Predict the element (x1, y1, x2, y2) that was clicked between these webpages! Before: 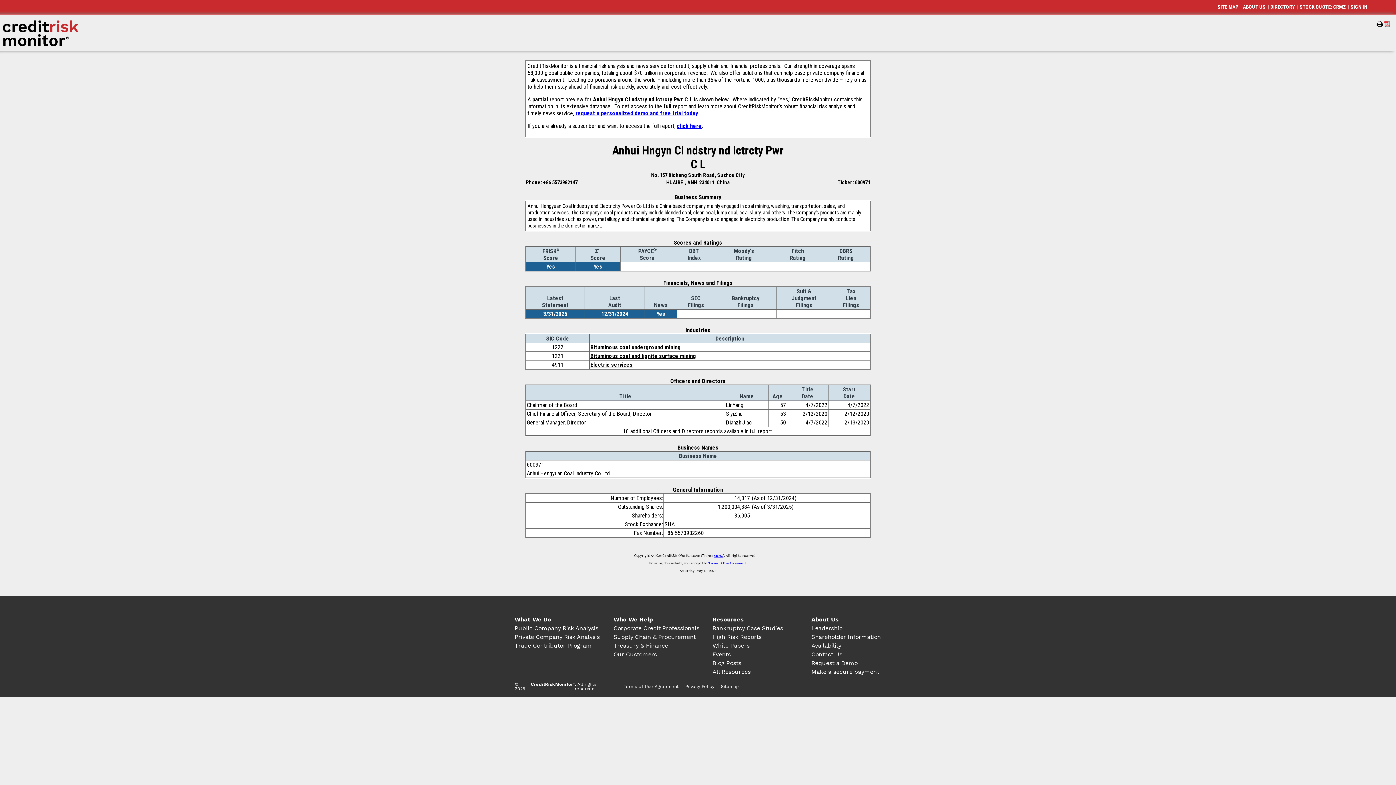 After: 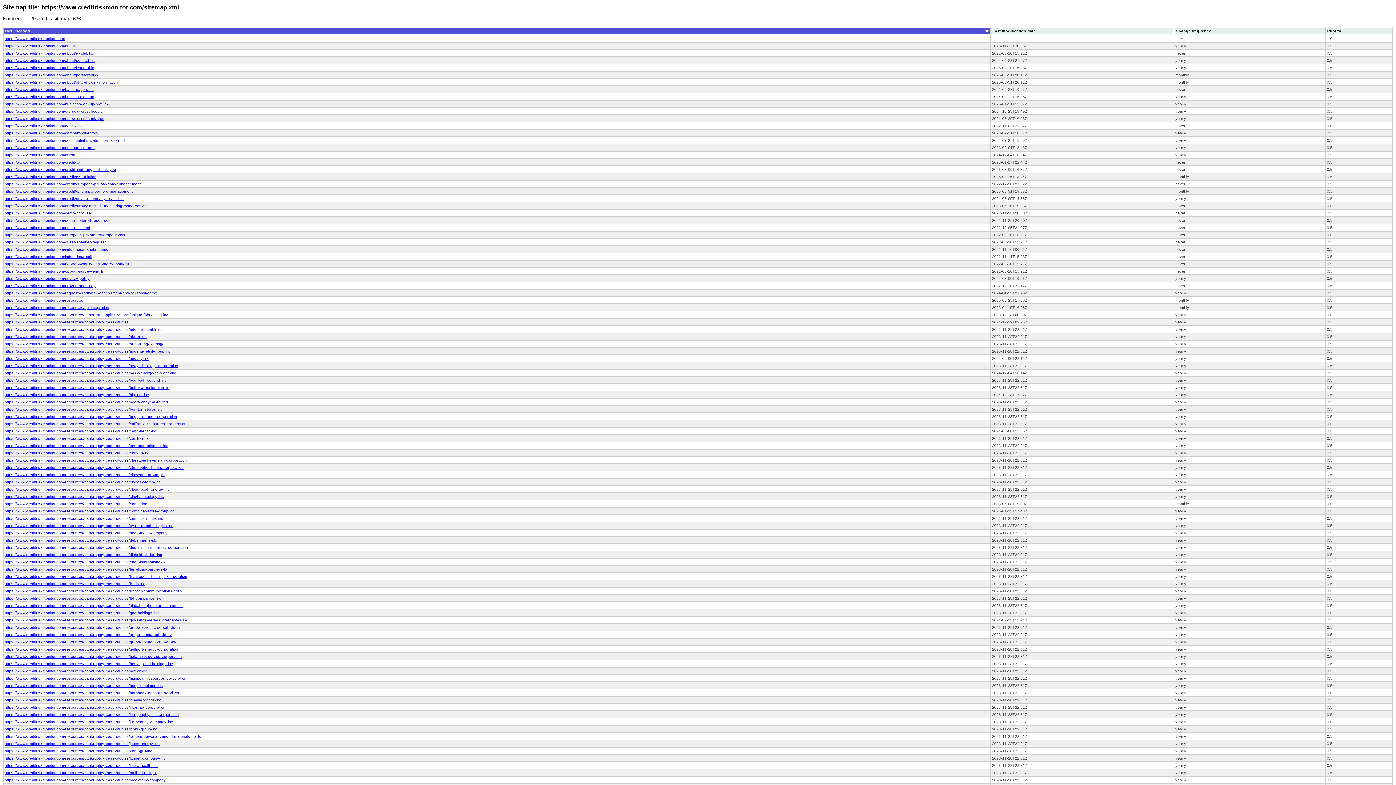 Action: label: Sitemap bbox: (721, 684, 739, 689)